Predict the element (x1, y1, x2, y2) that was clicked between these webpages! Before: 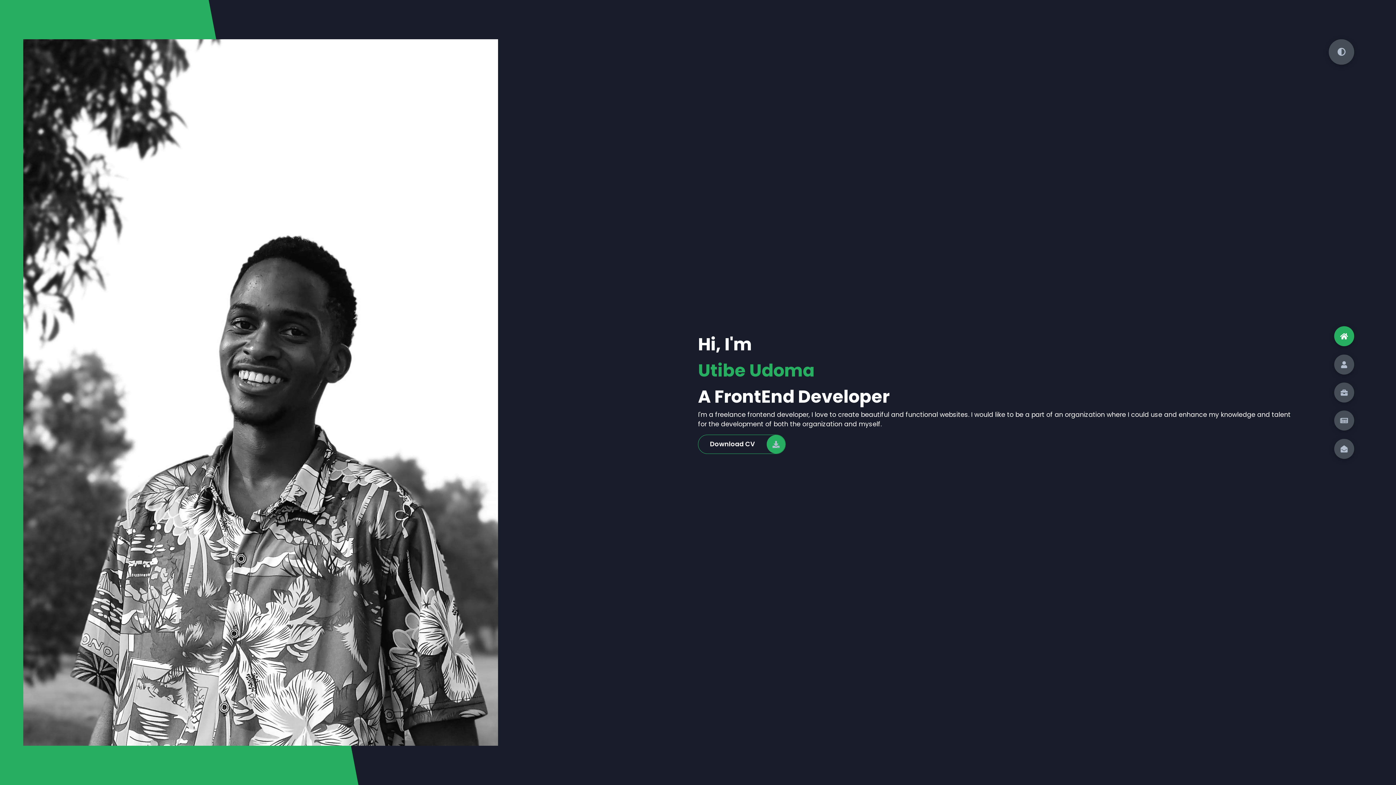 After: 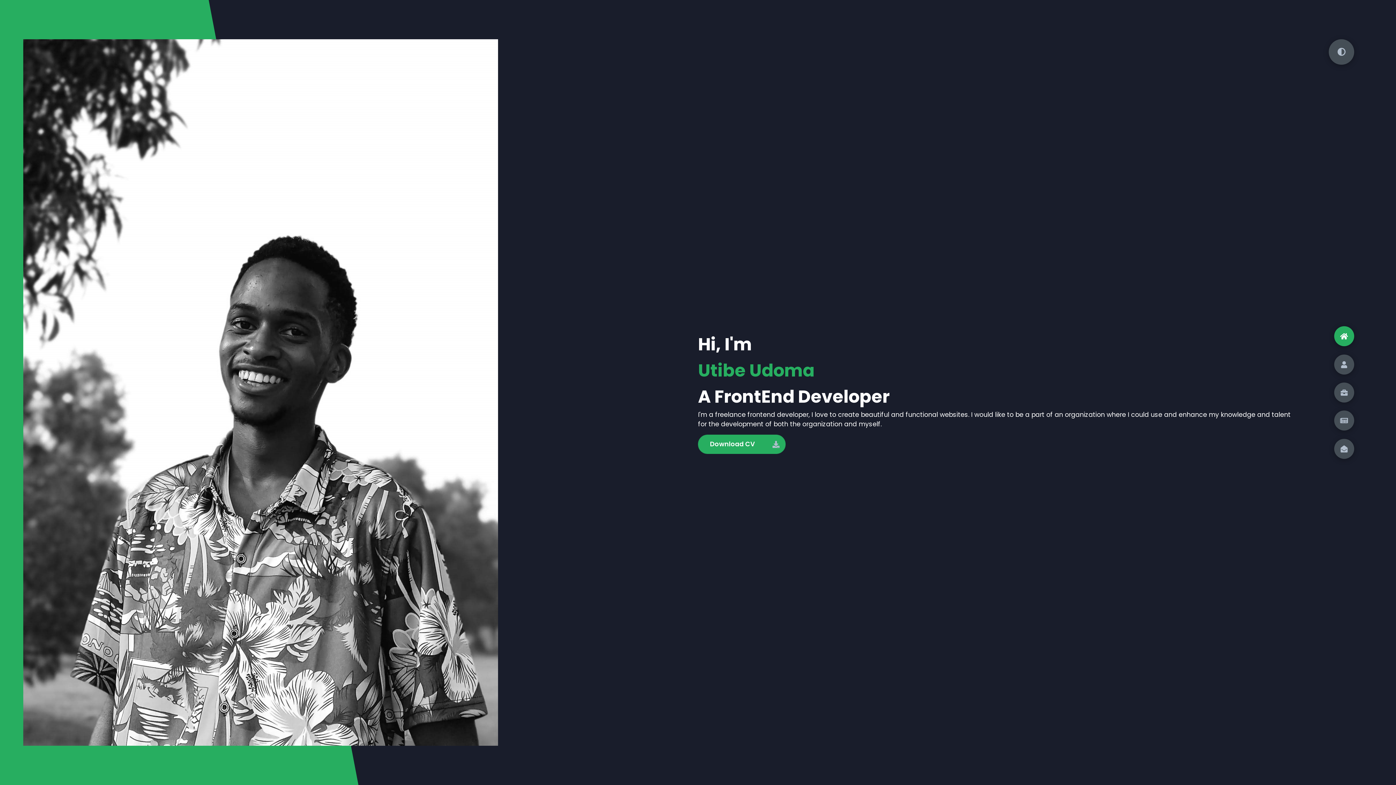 Action: label: Download CV bbox: (698, 435, 781, 455)